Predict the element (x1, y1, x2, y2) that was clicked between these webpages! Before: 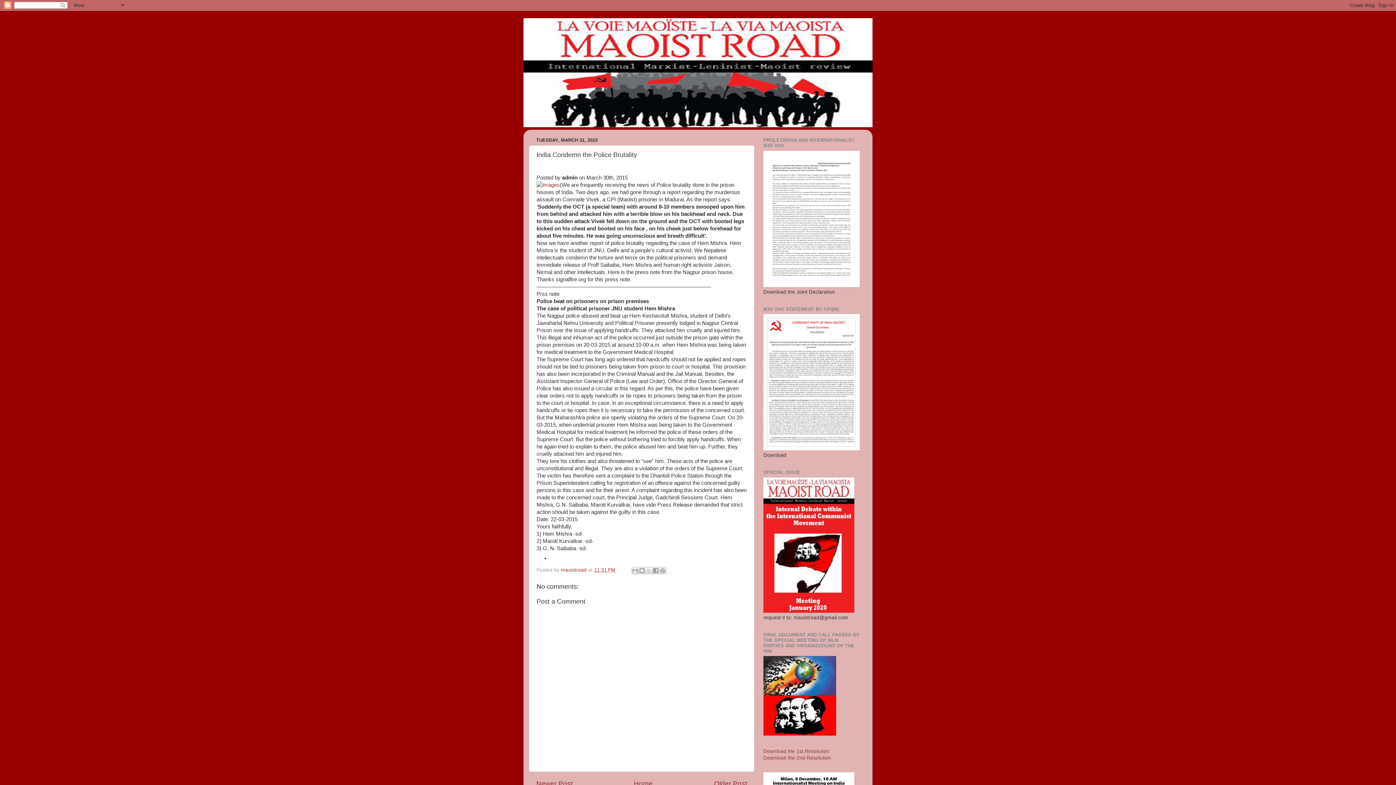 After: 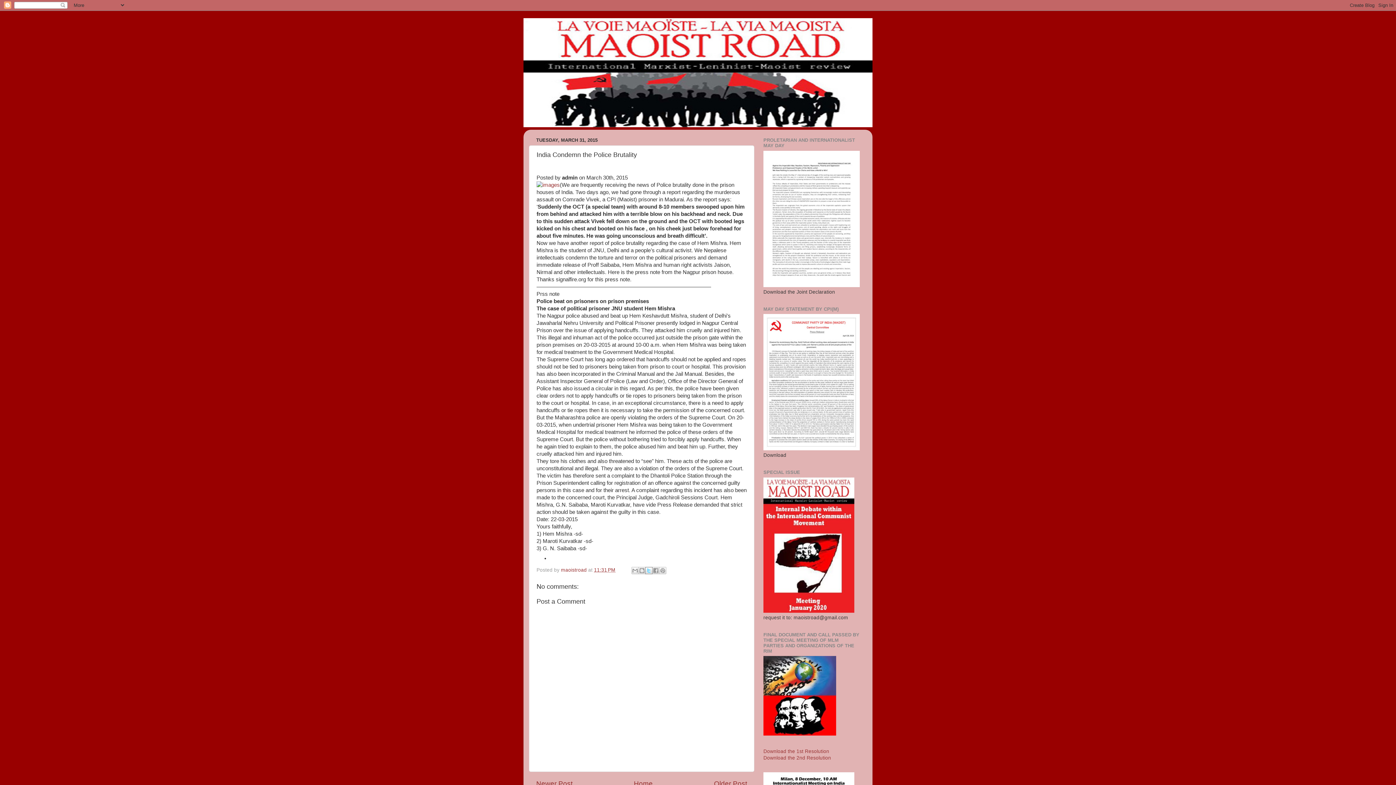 Action: label: Share to X bbox: (645, 567, 652, 574)